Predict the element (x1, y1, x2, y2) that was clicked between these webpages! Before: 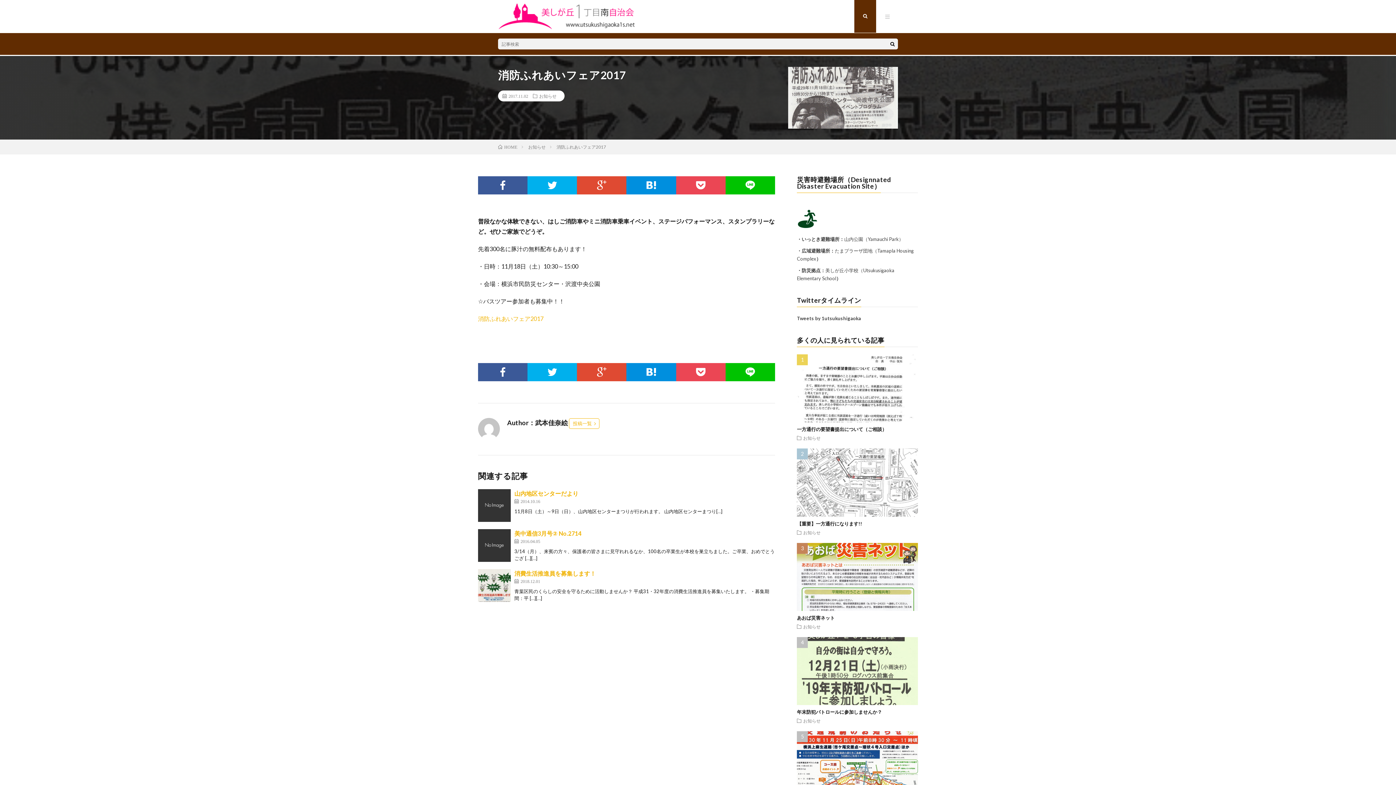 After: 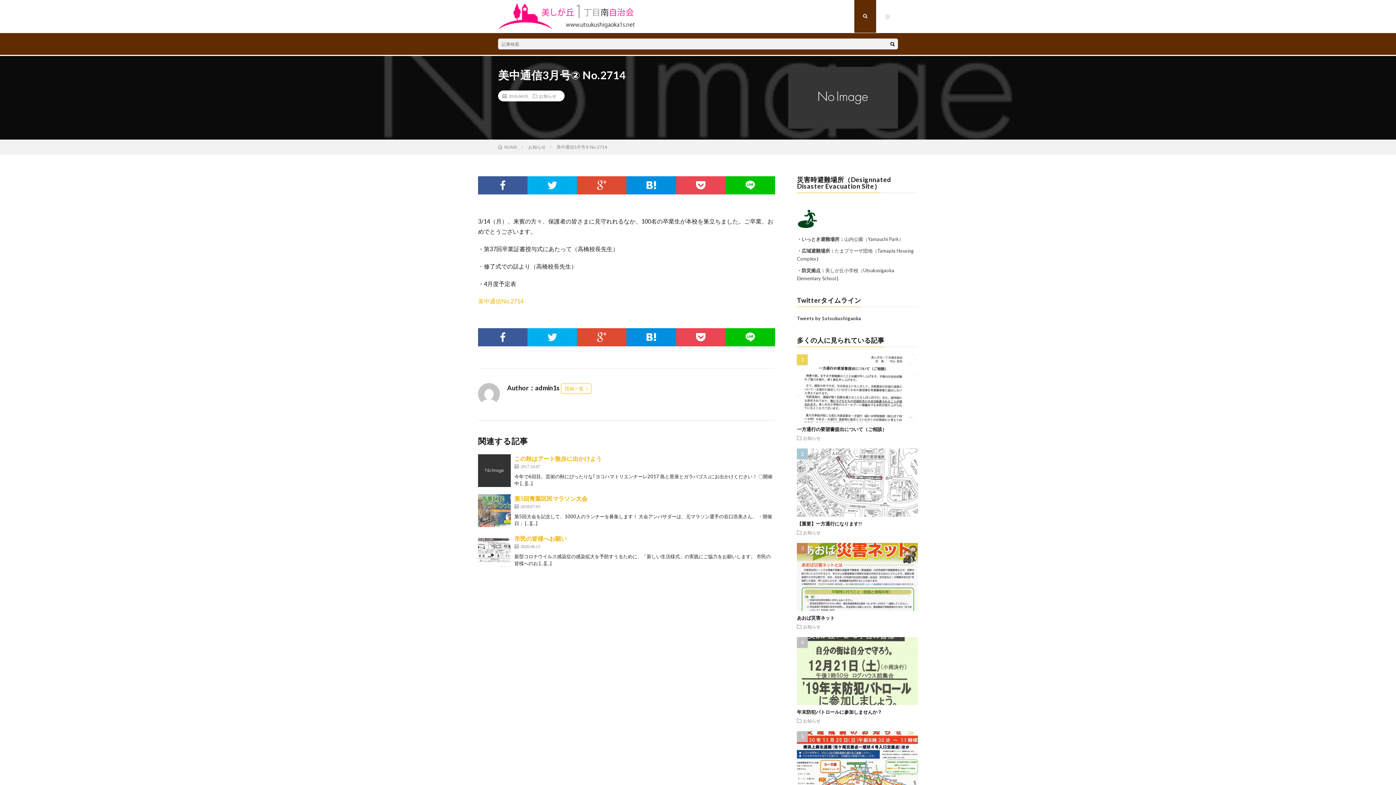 Action: label: 美中通信3月号② No.2714 bbox: (514, 530, 581, 537)